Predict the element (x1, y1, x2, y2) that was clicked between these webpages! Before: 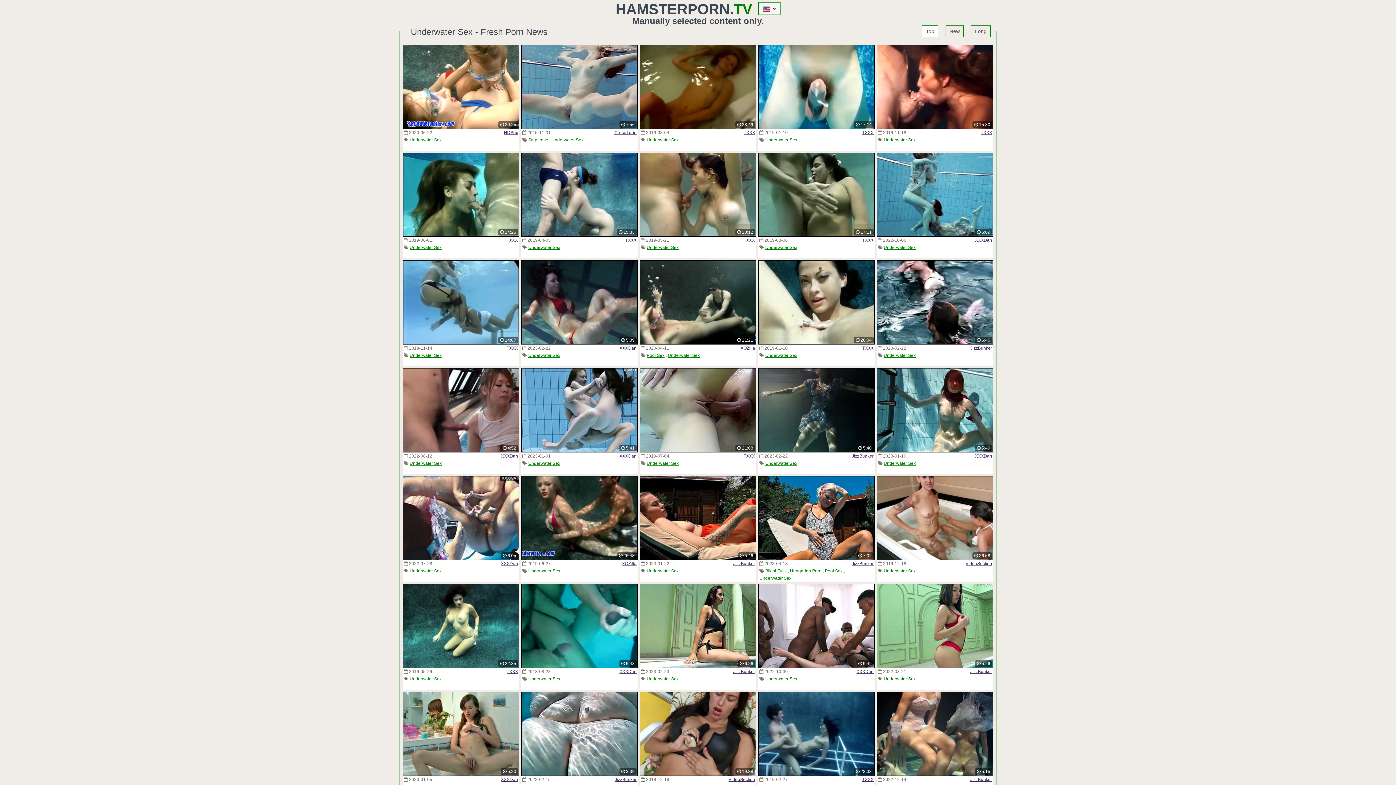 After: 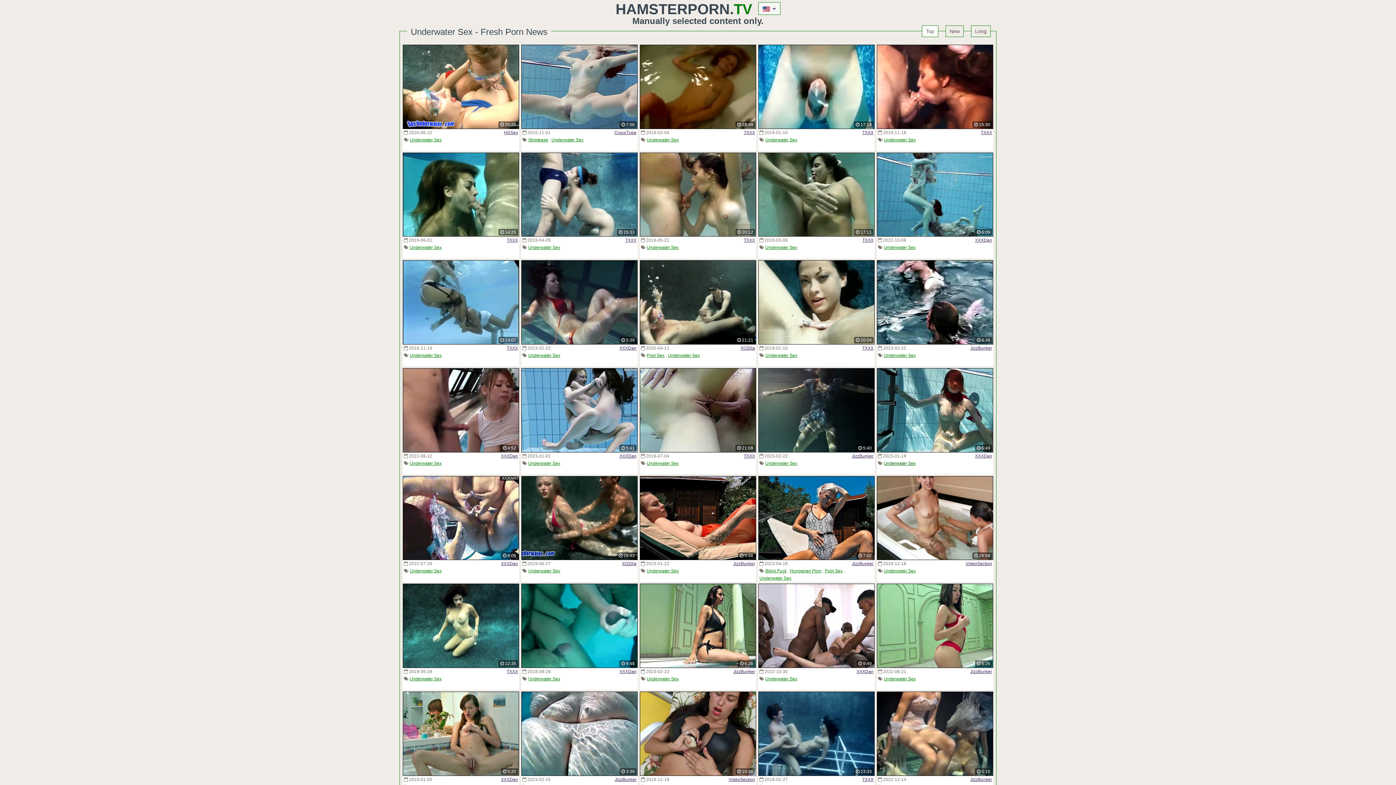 Action: label: Underwater Sex bbox: (884, 459, 916, 467)